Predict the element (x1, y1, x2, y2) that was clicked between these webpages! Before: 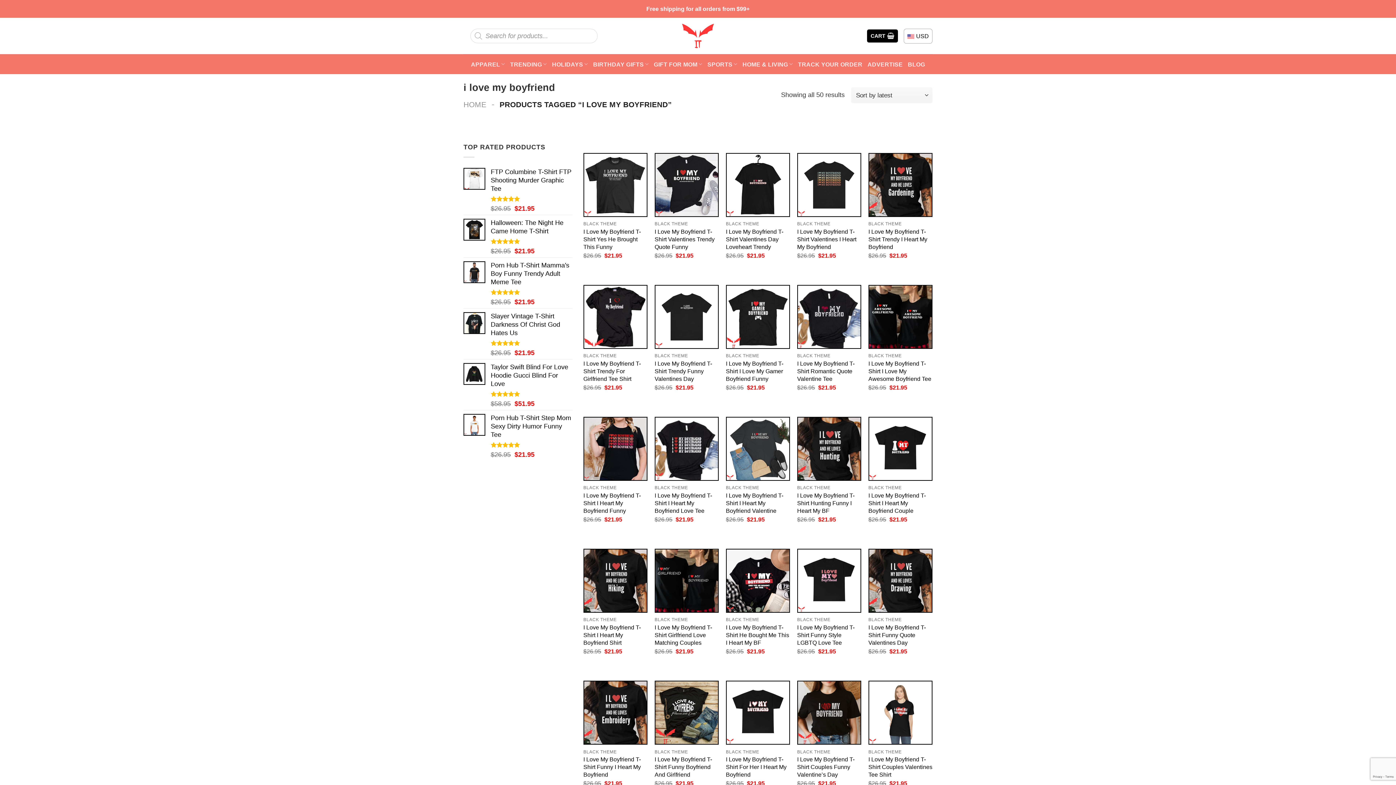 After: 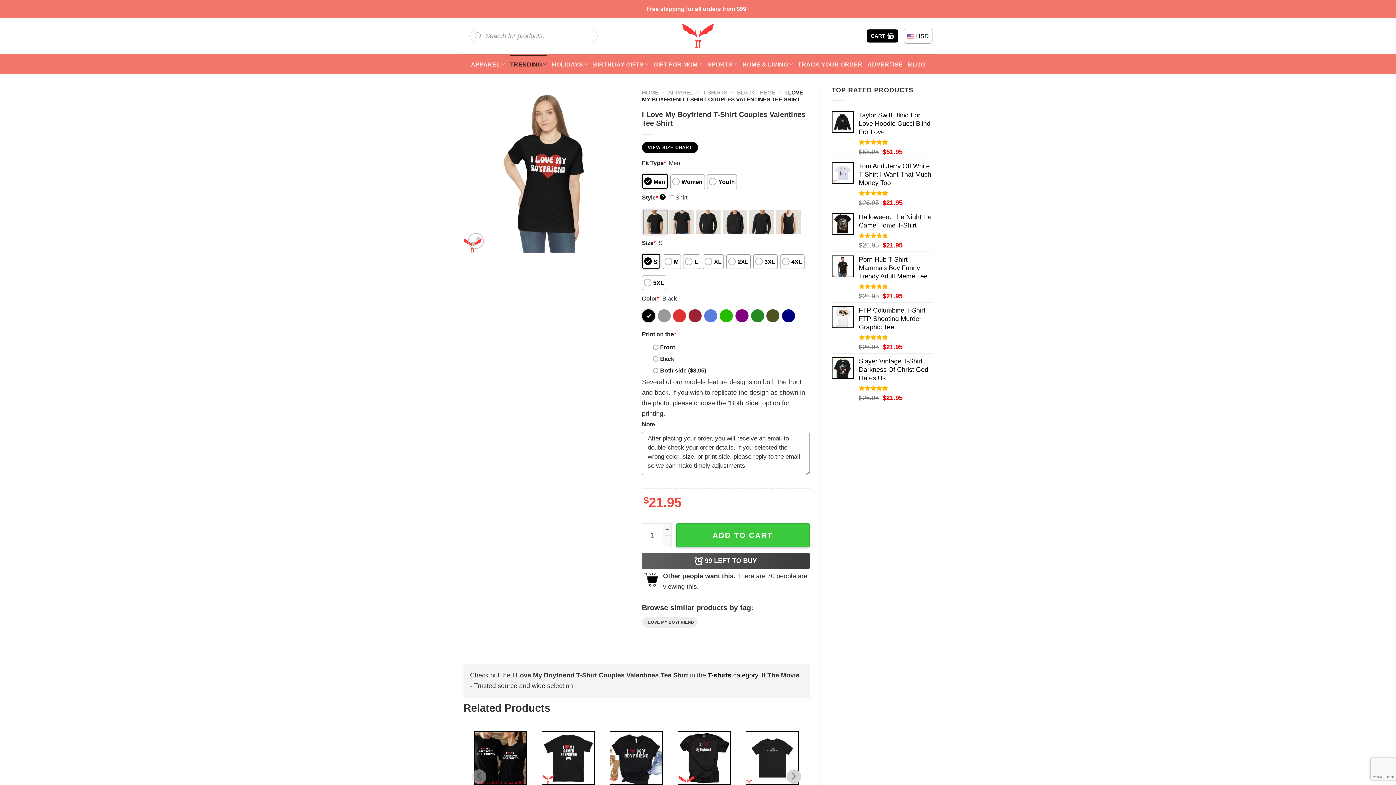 Action: bbox: (869, 681, 932, 744) label: I Love My Boyfriend T-Shirt Couples Valentines Tee Shirt